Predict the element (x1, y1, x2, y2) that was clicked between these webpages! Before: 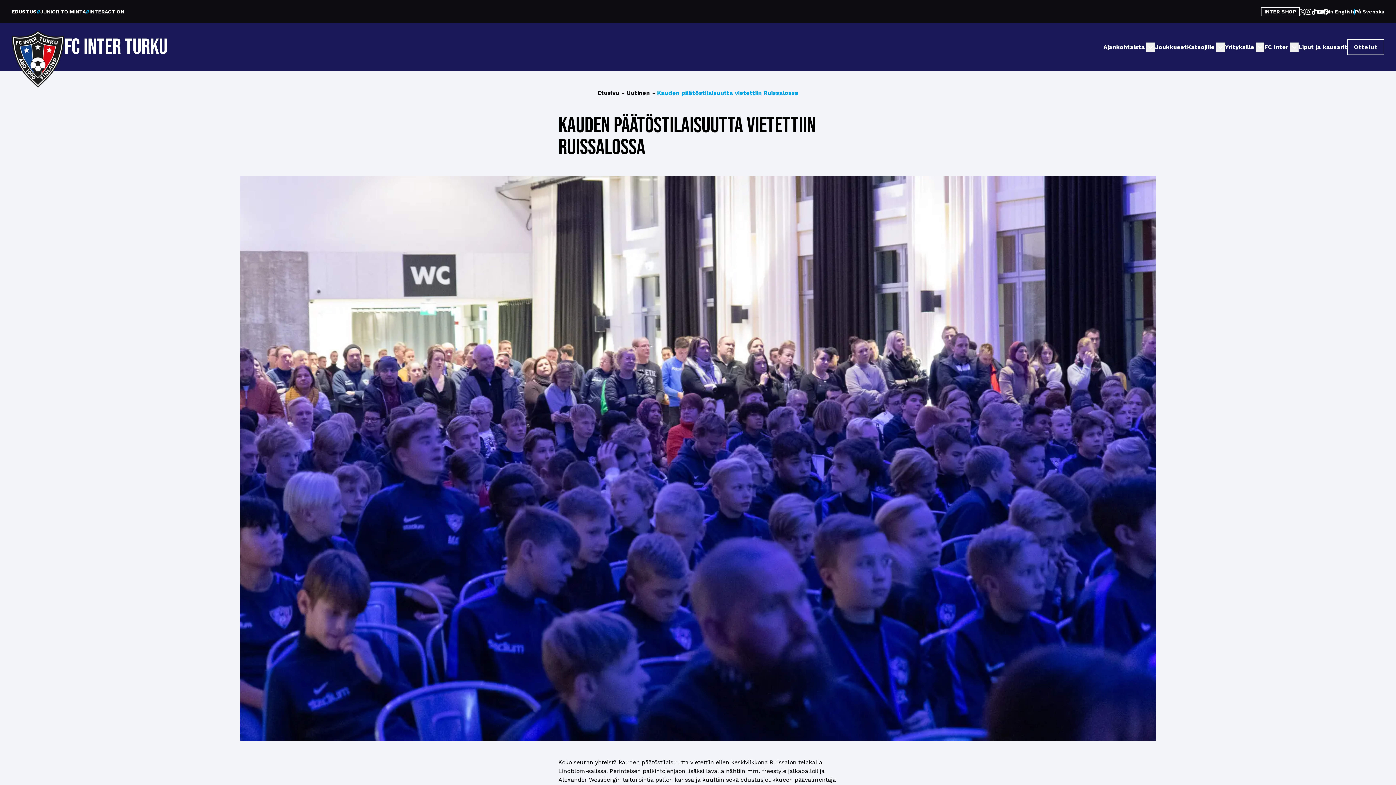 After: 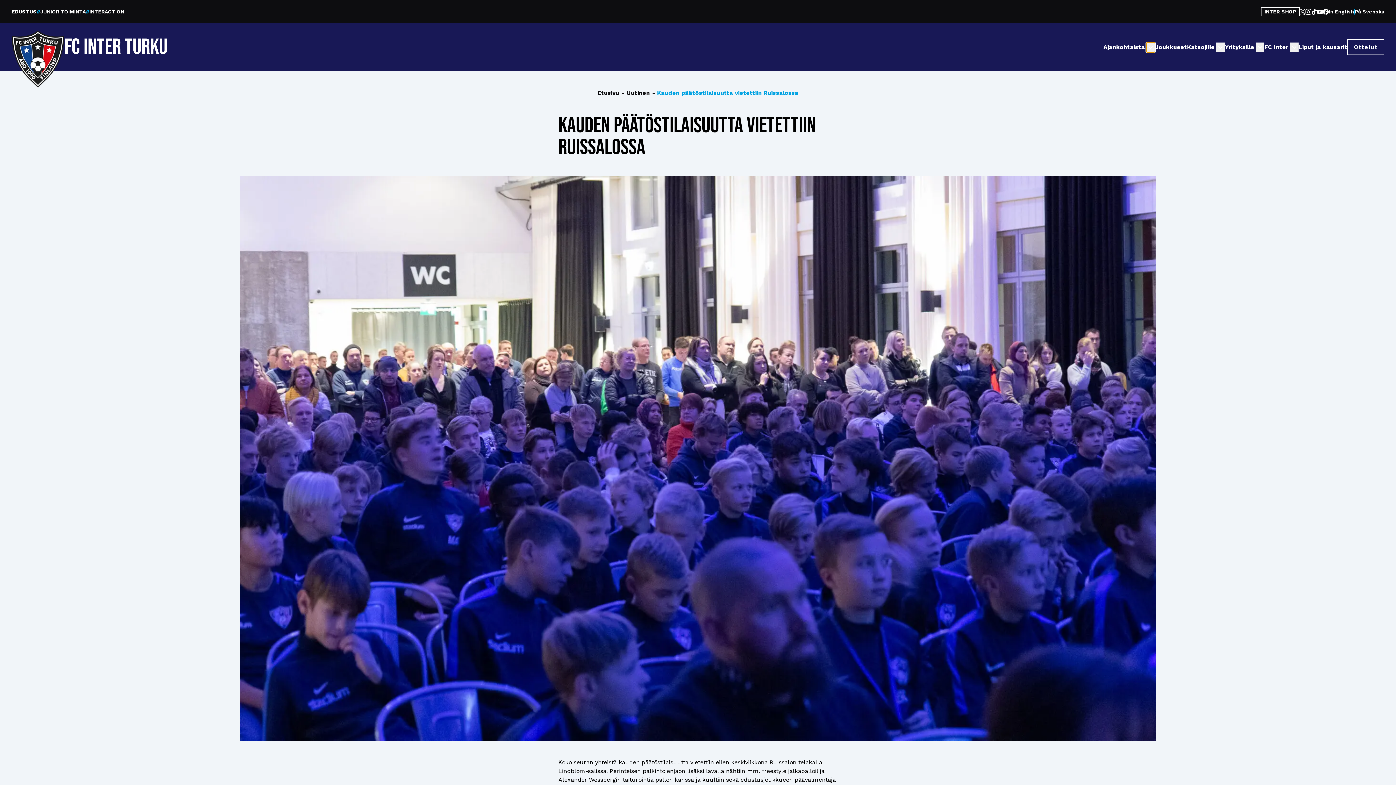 Action: bbox: (1146, 42, 1155, 52)